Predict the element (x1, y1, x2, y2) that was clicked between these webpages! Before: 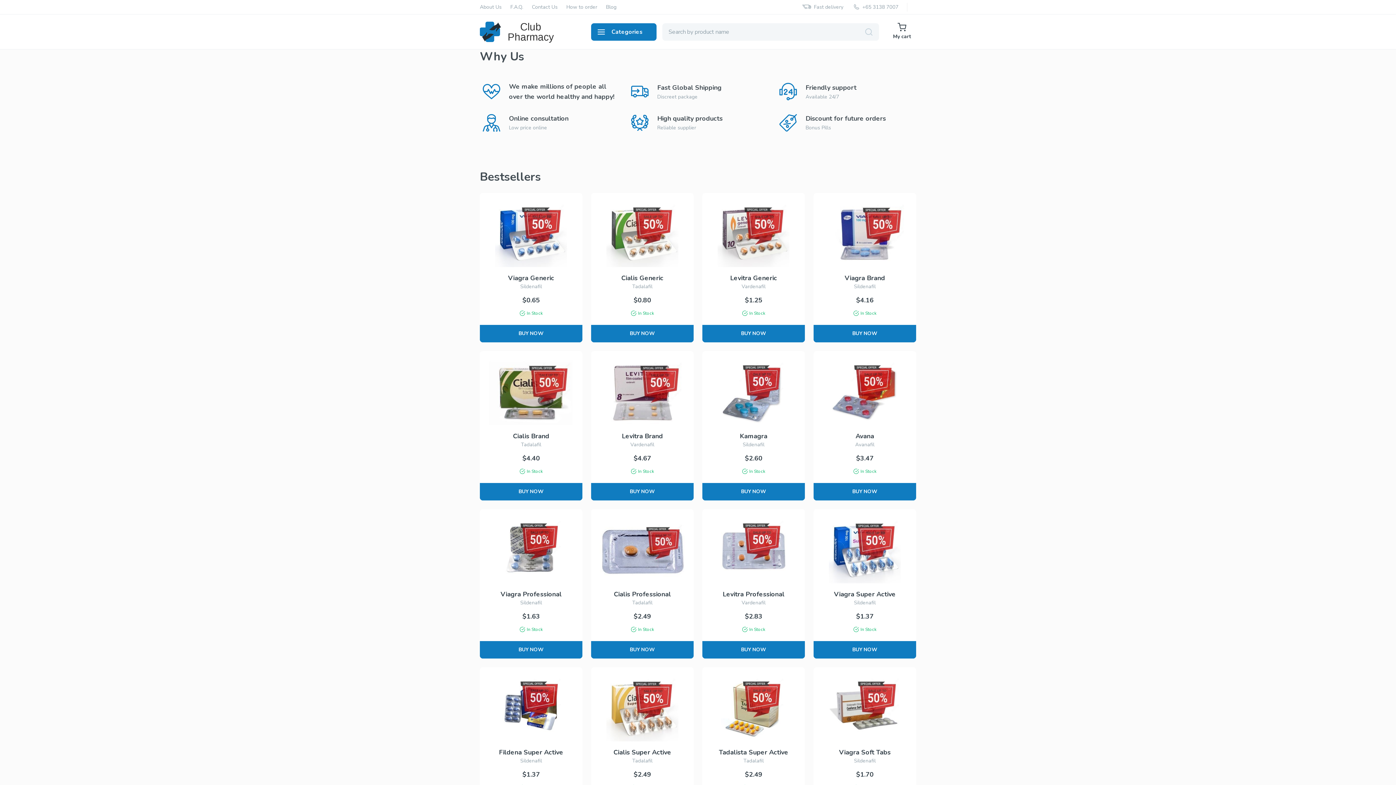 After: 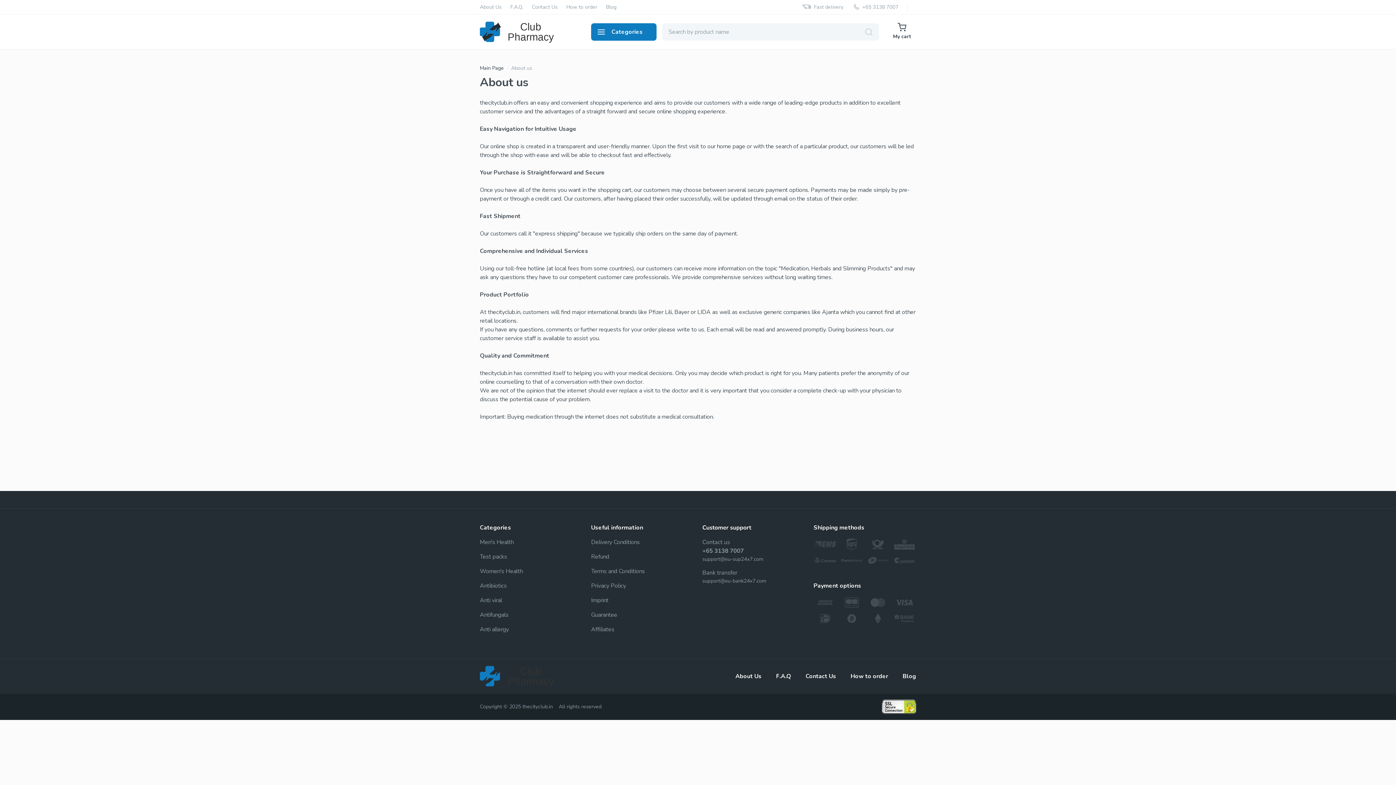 Action: bbox: (480, 4, 501, 10) label: About Us